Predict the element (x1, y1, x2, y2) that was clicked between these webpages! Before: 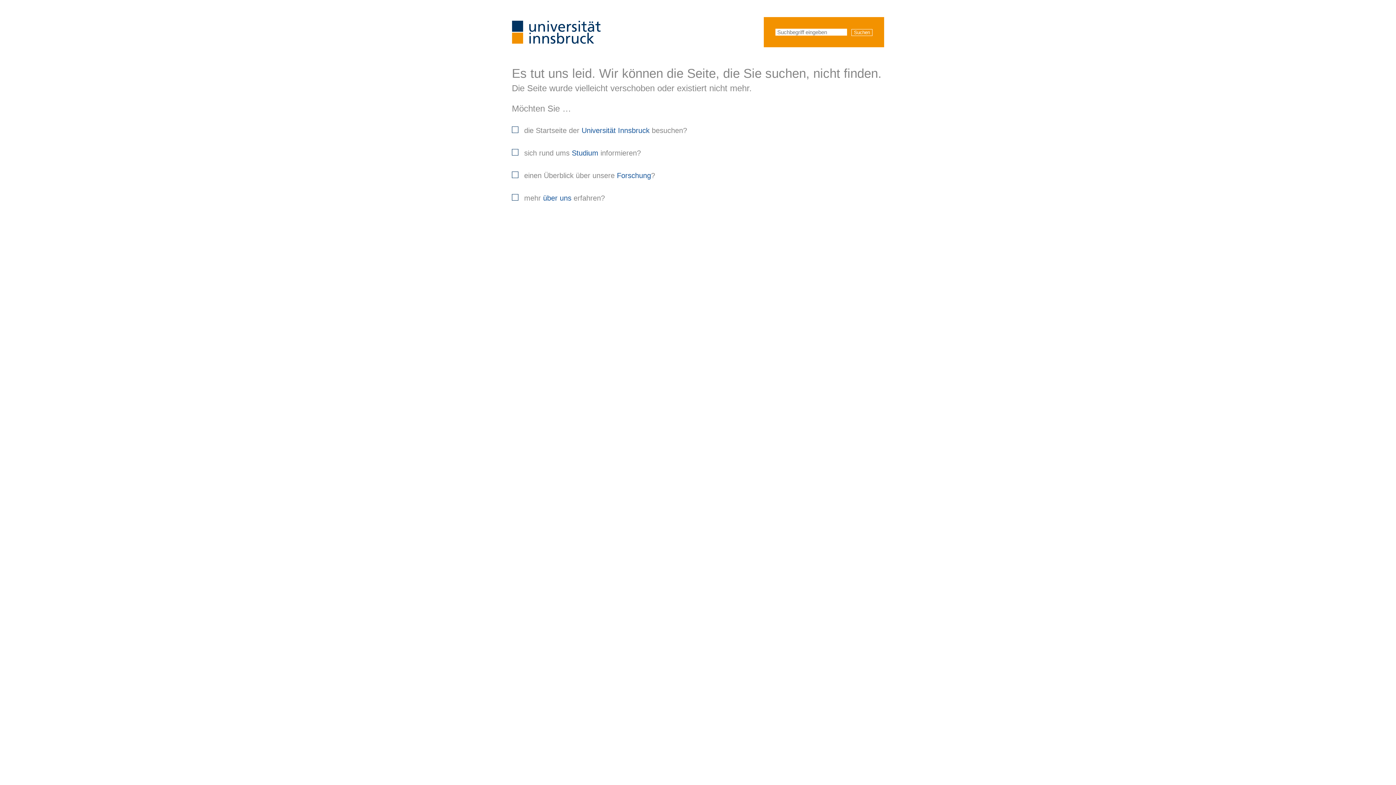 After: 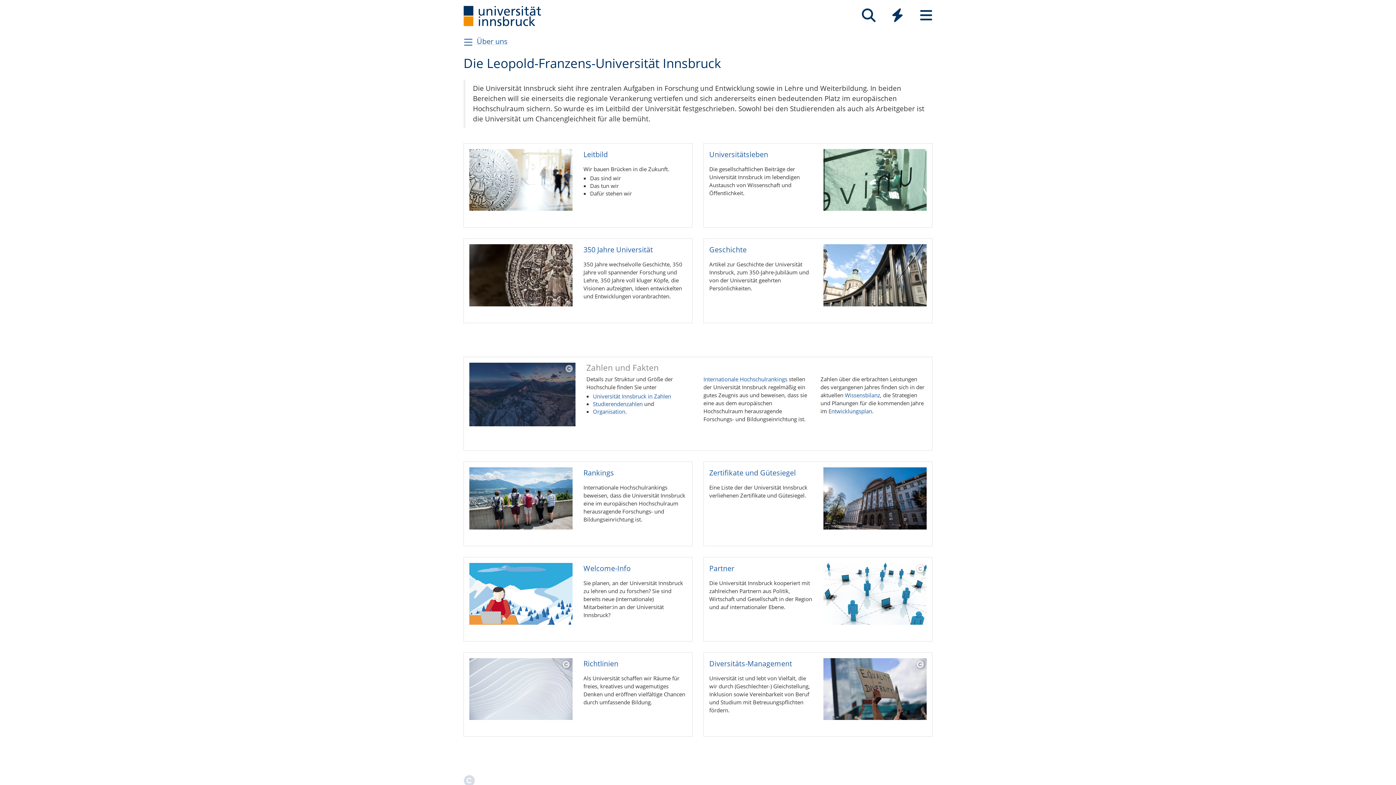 Action: label: über uns bbox: (543, 194, 571, 202)